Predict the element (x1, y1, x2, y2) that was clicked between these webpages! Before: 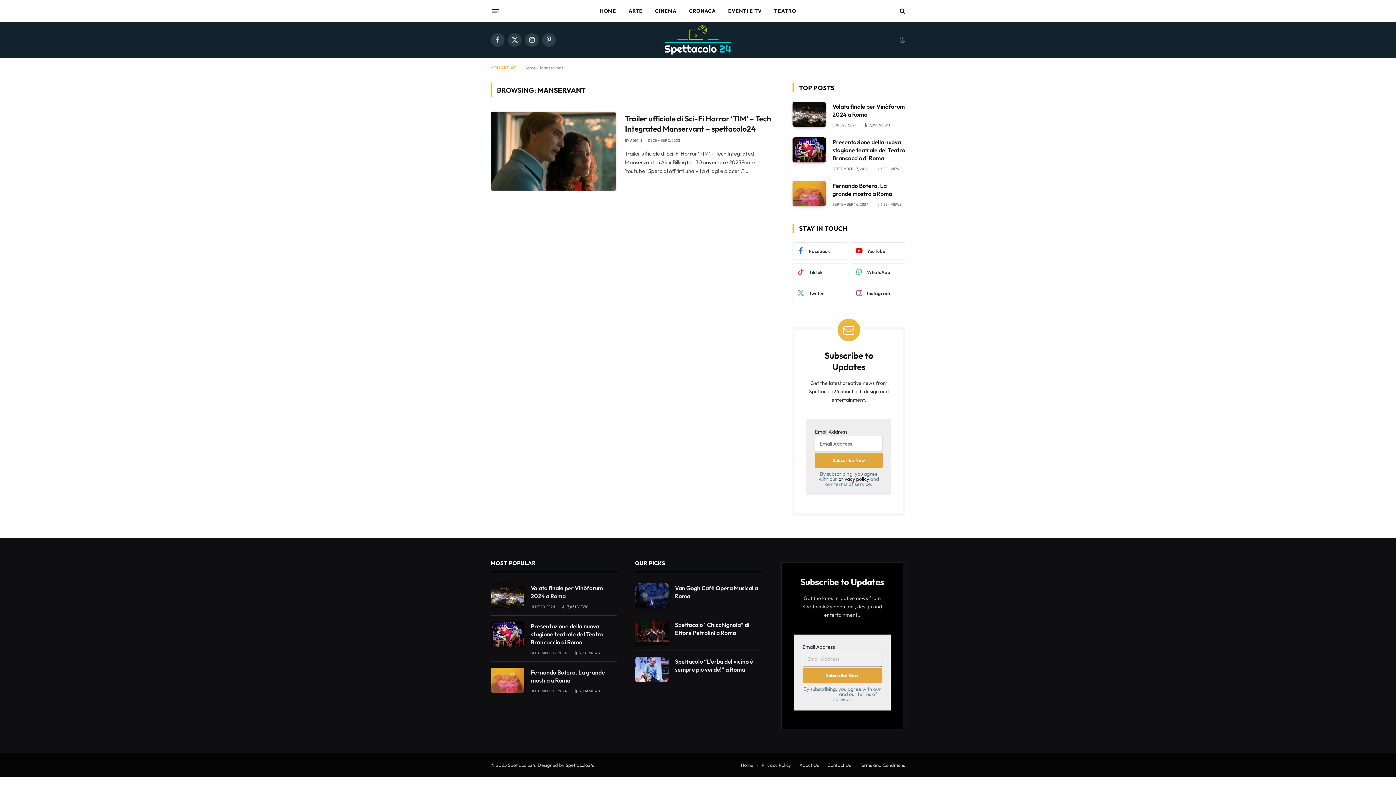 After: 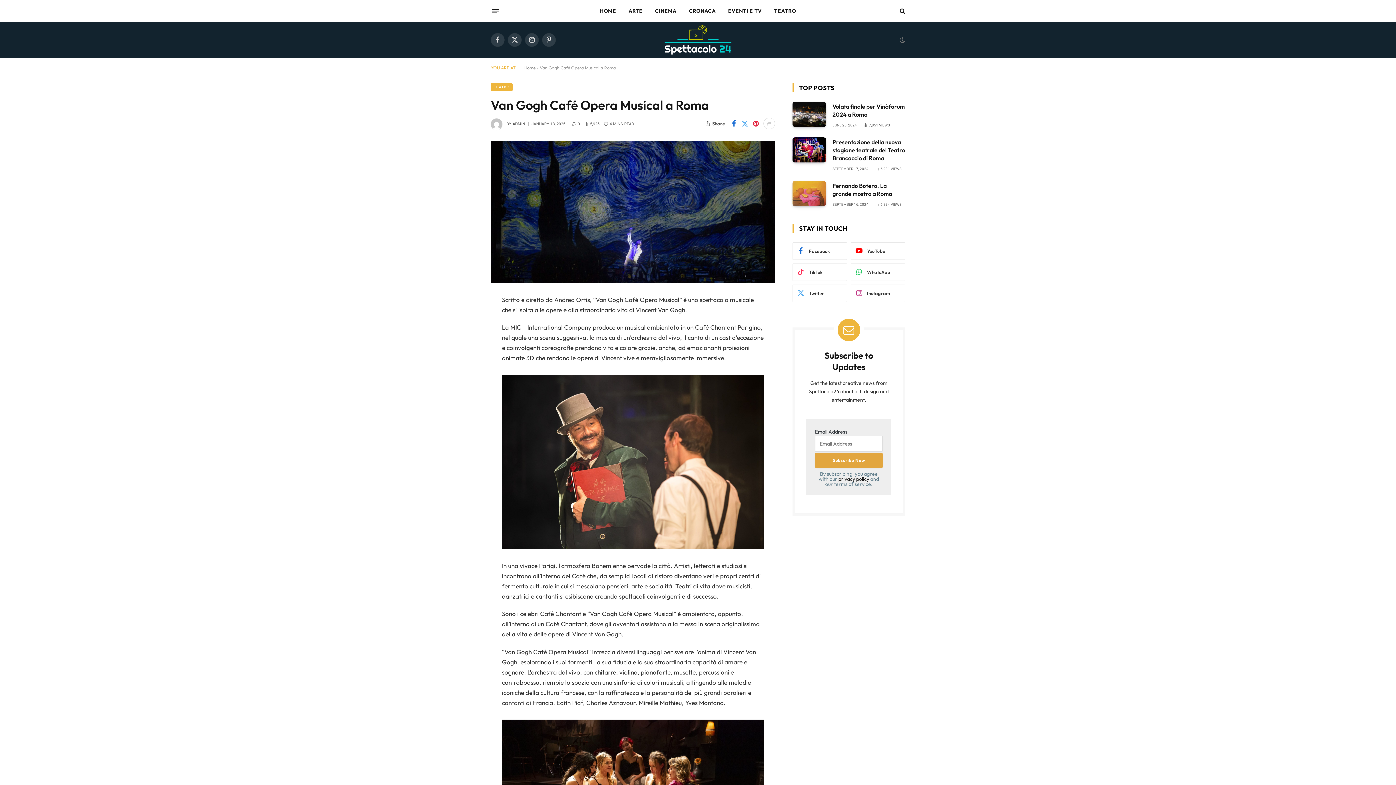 Action: label: Van Gogh Café Opera Musical a Roma bbox: (675, 584, 761, 600)